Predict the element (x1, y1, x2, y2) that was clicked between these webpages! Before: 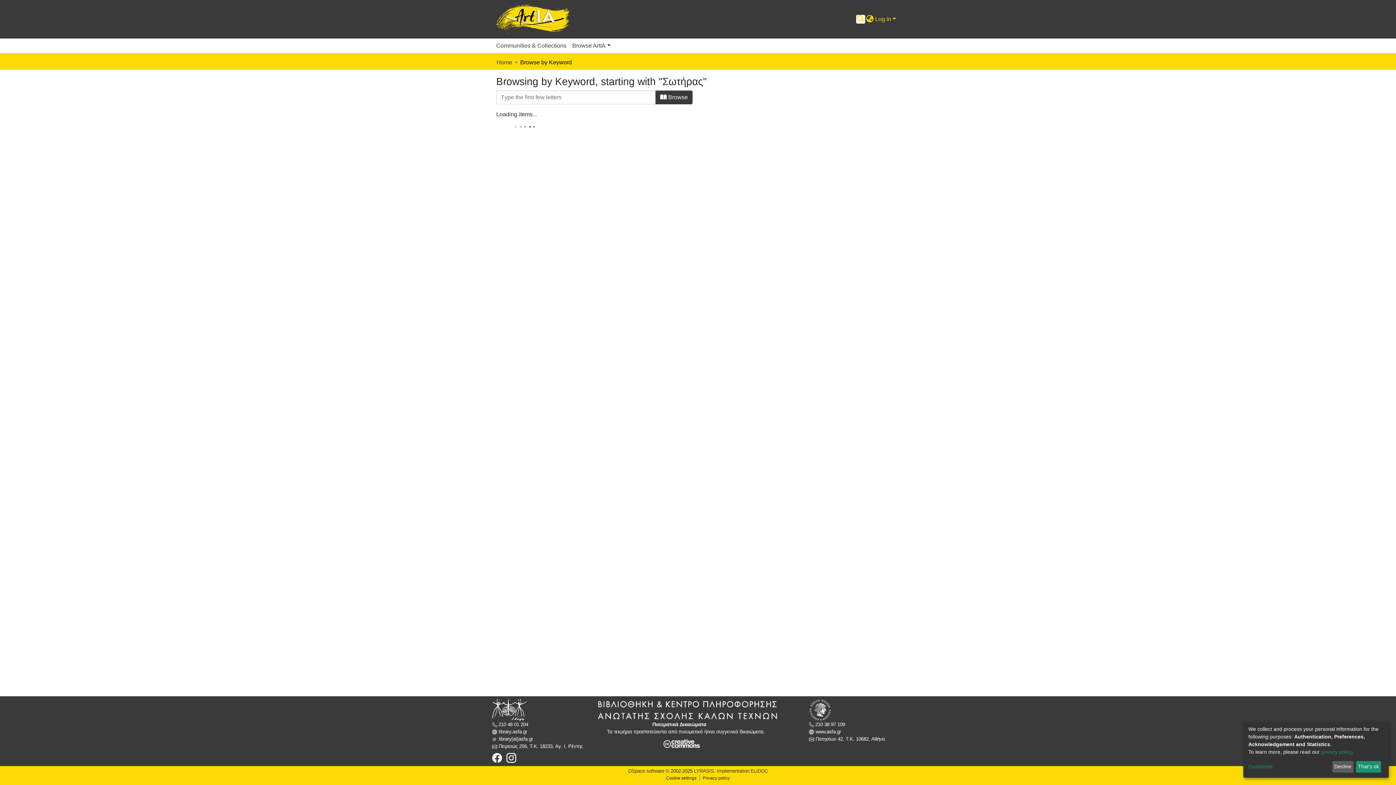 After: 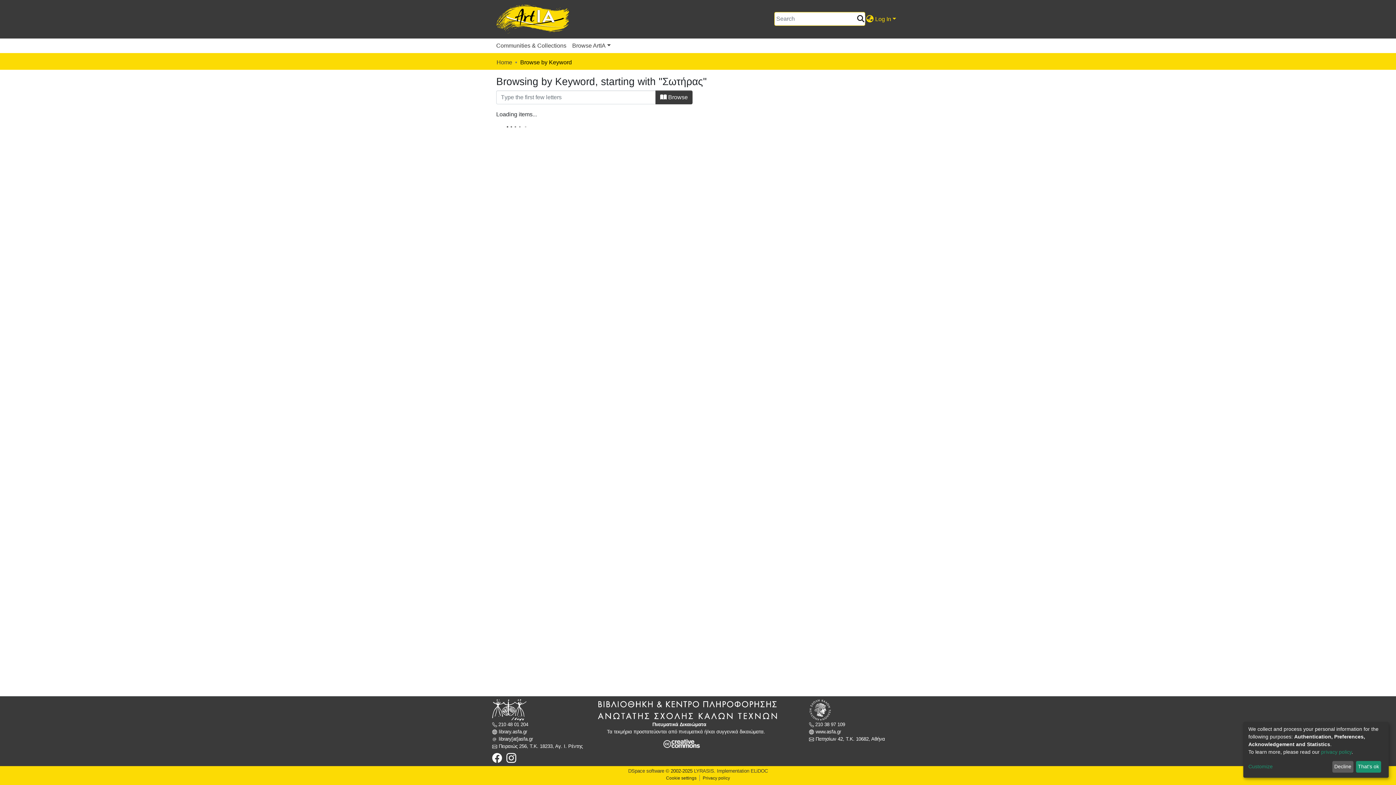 Action: label: Submit search bbox: (856, 14, 865, 23)